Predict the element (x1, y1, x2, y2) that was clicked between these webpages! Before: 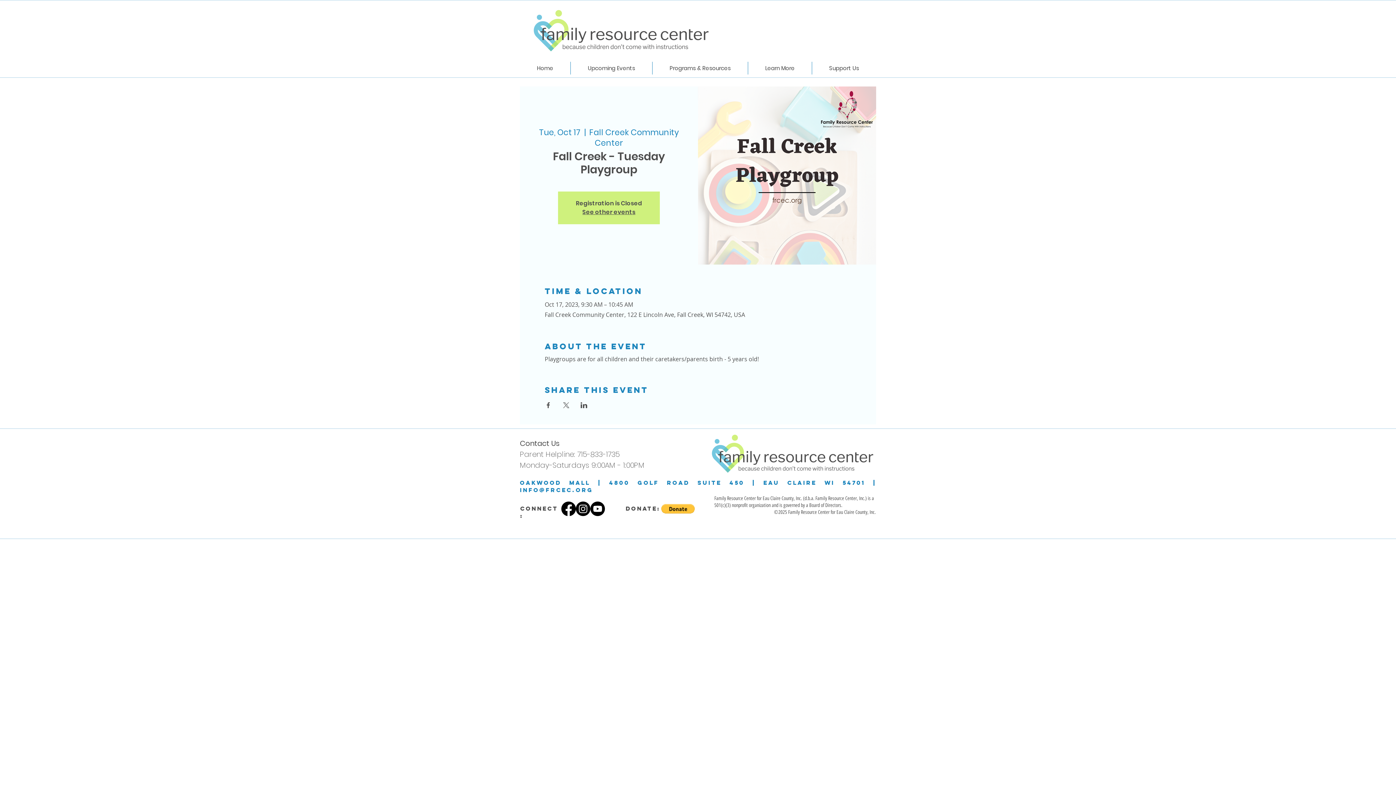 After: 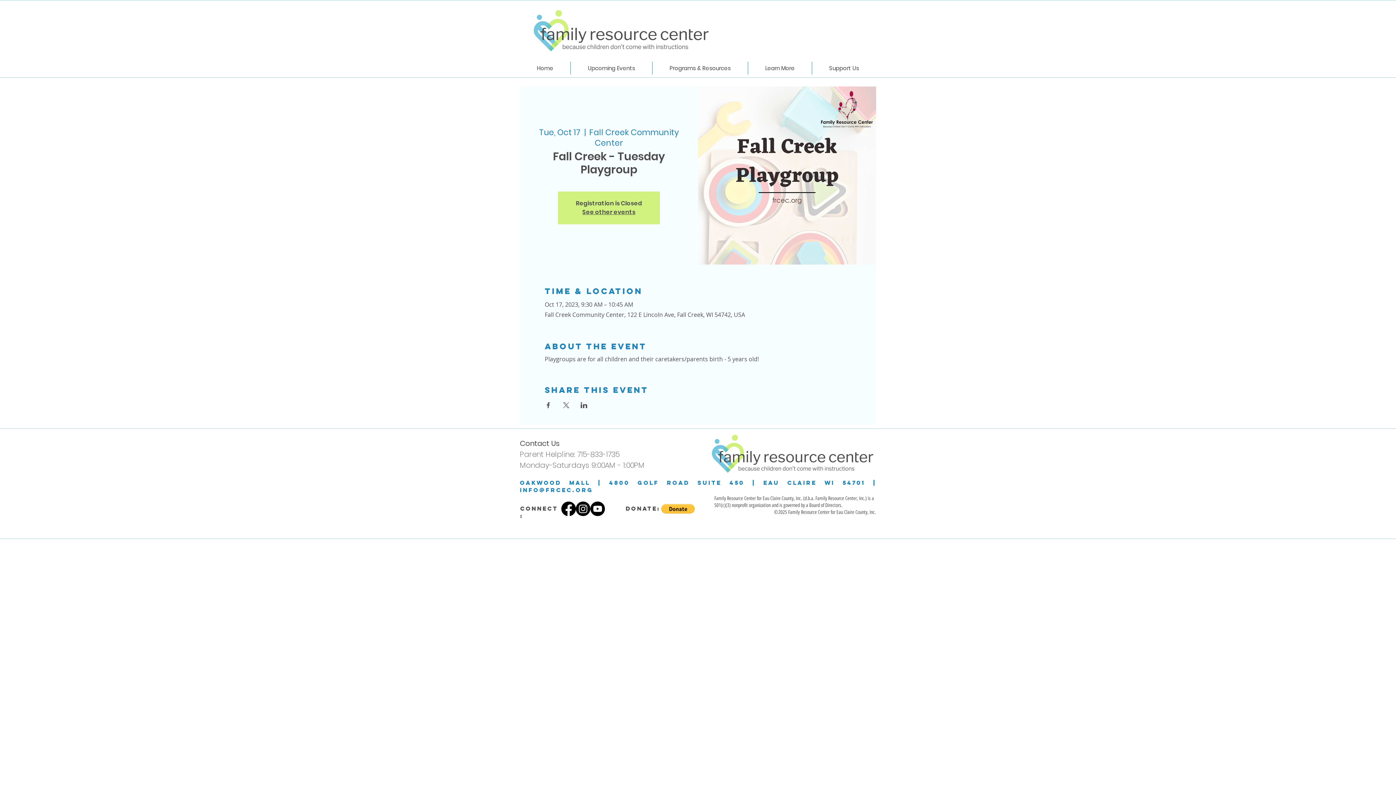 Action: bbox: (590, 501, 605, 516) label: YouTube Channel